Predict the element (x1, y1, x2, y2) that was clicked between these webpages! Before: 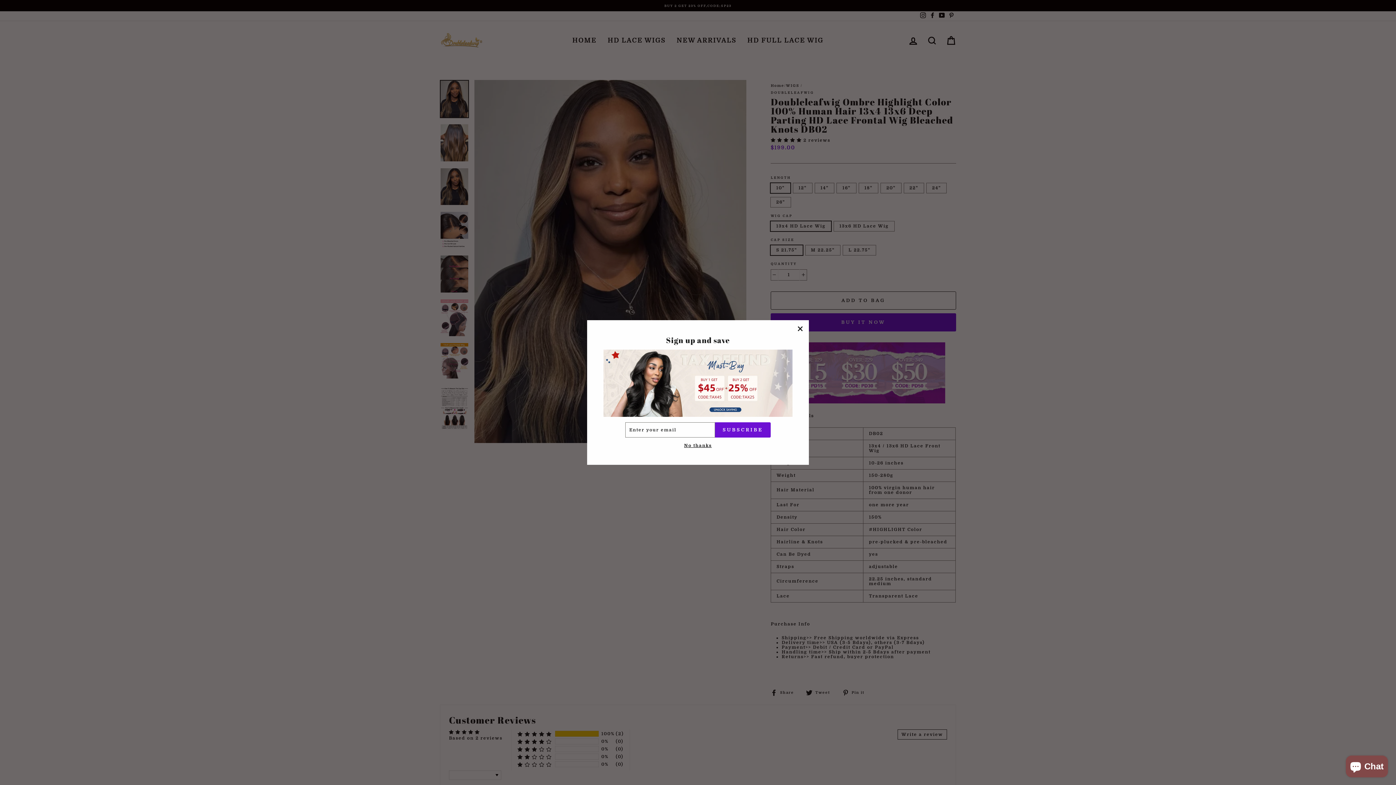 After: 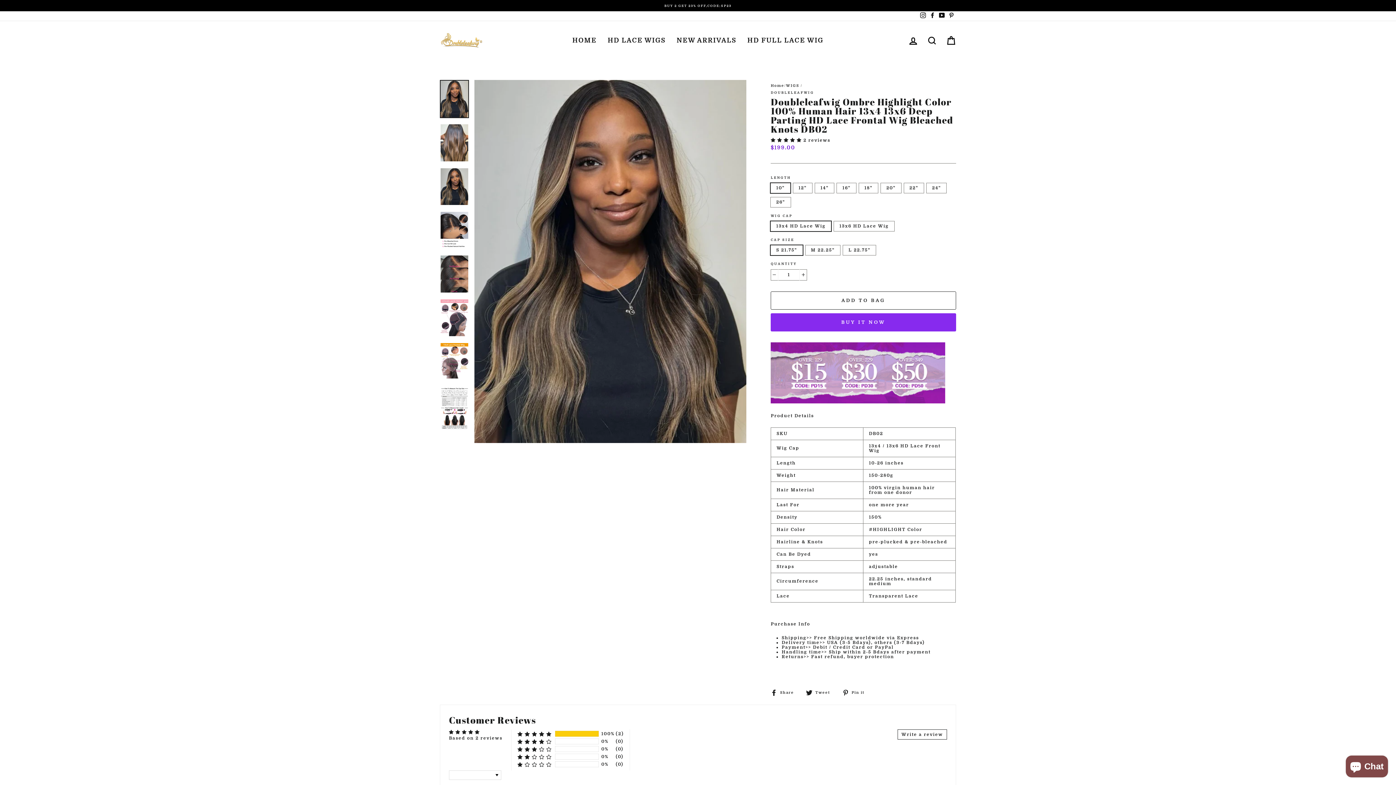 Action: label: "Close (esc)" bbox: (791, 331, 809, 348)